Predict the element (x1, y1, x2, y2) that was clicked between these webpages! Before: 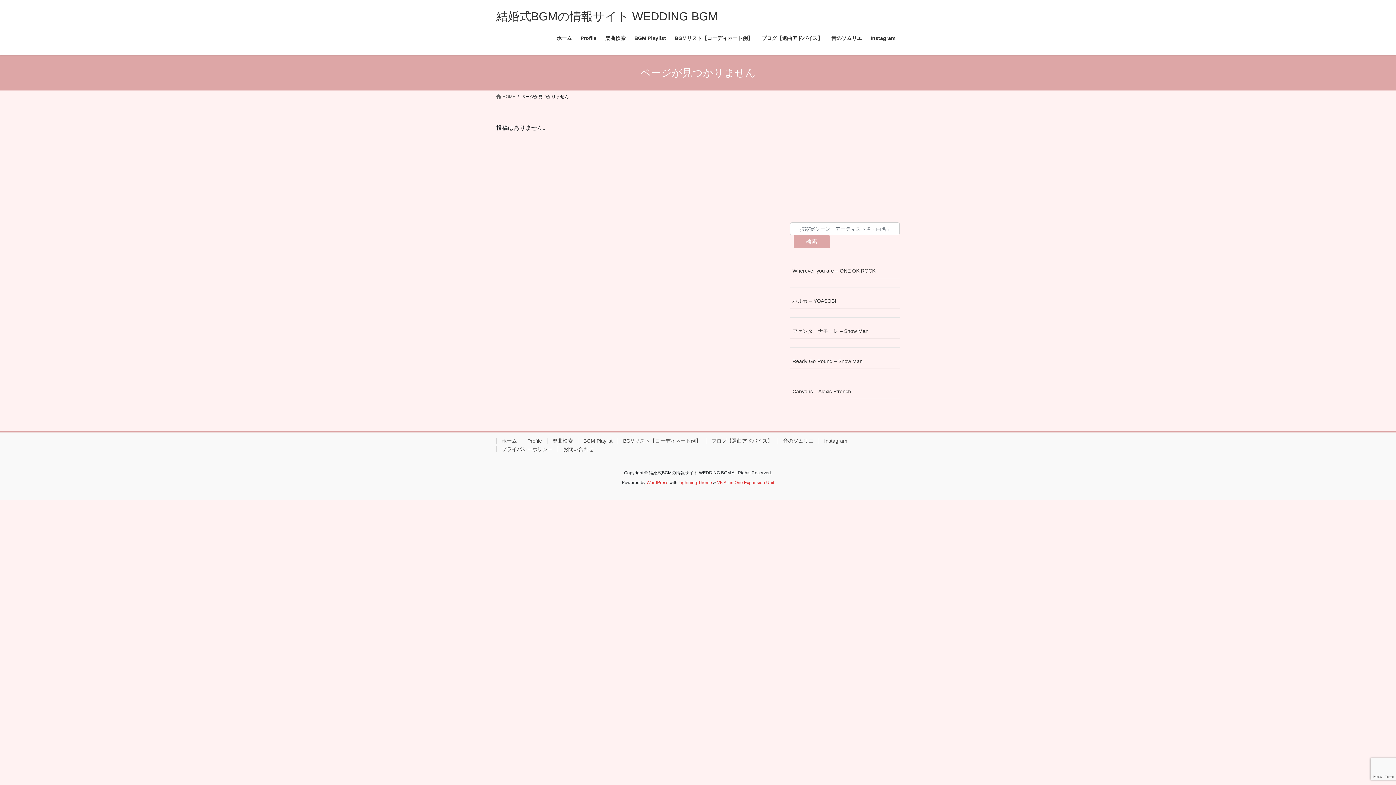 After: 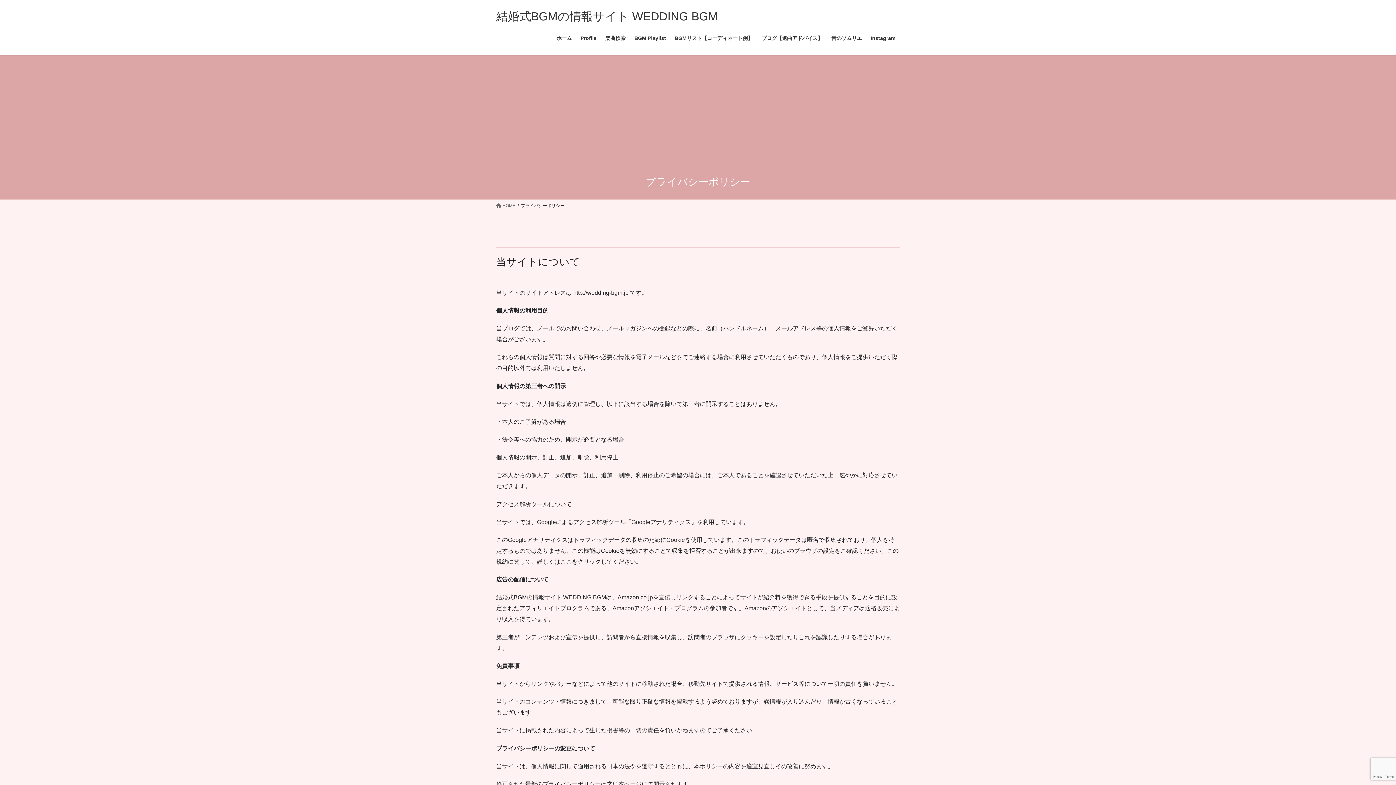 Action: label: プライバシーポリシー bbox: (496, 446, 557, 452)